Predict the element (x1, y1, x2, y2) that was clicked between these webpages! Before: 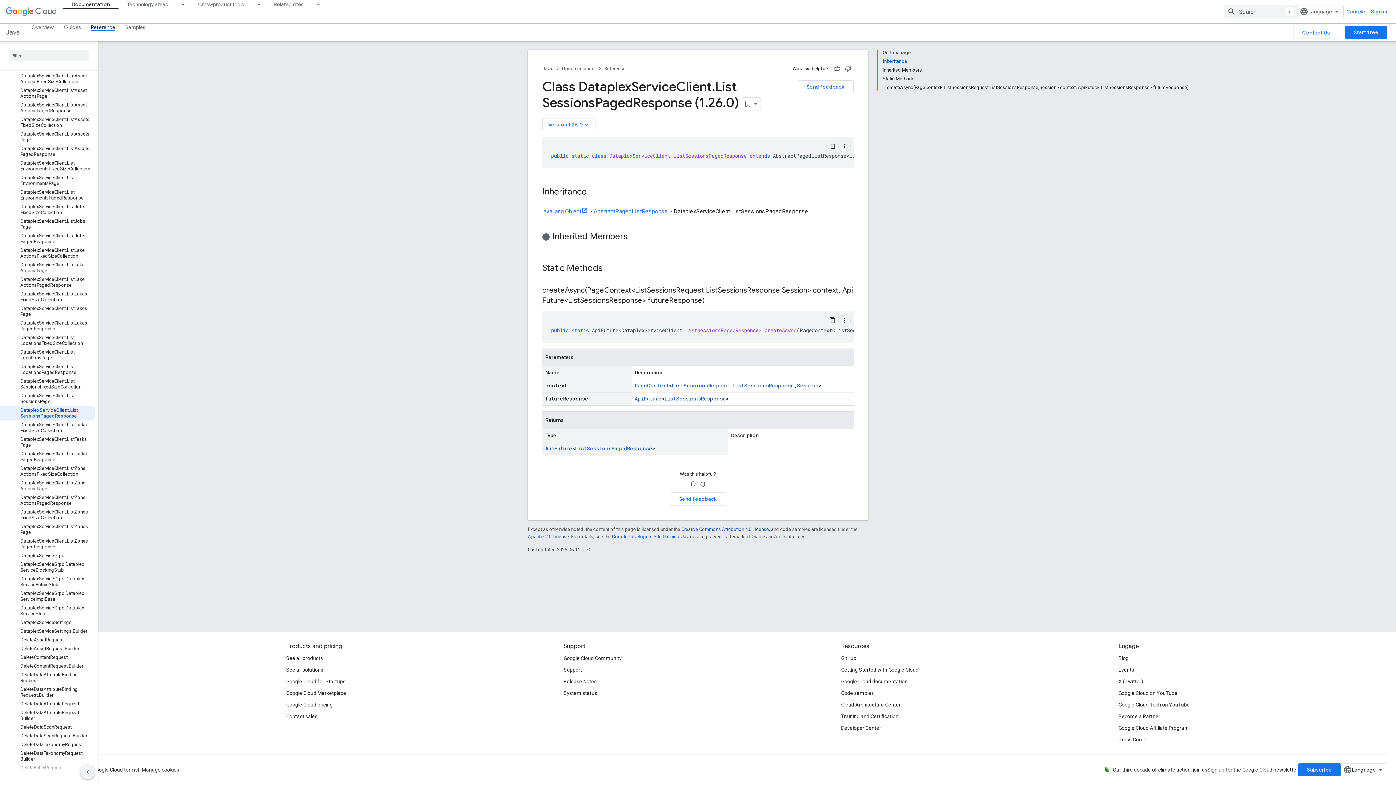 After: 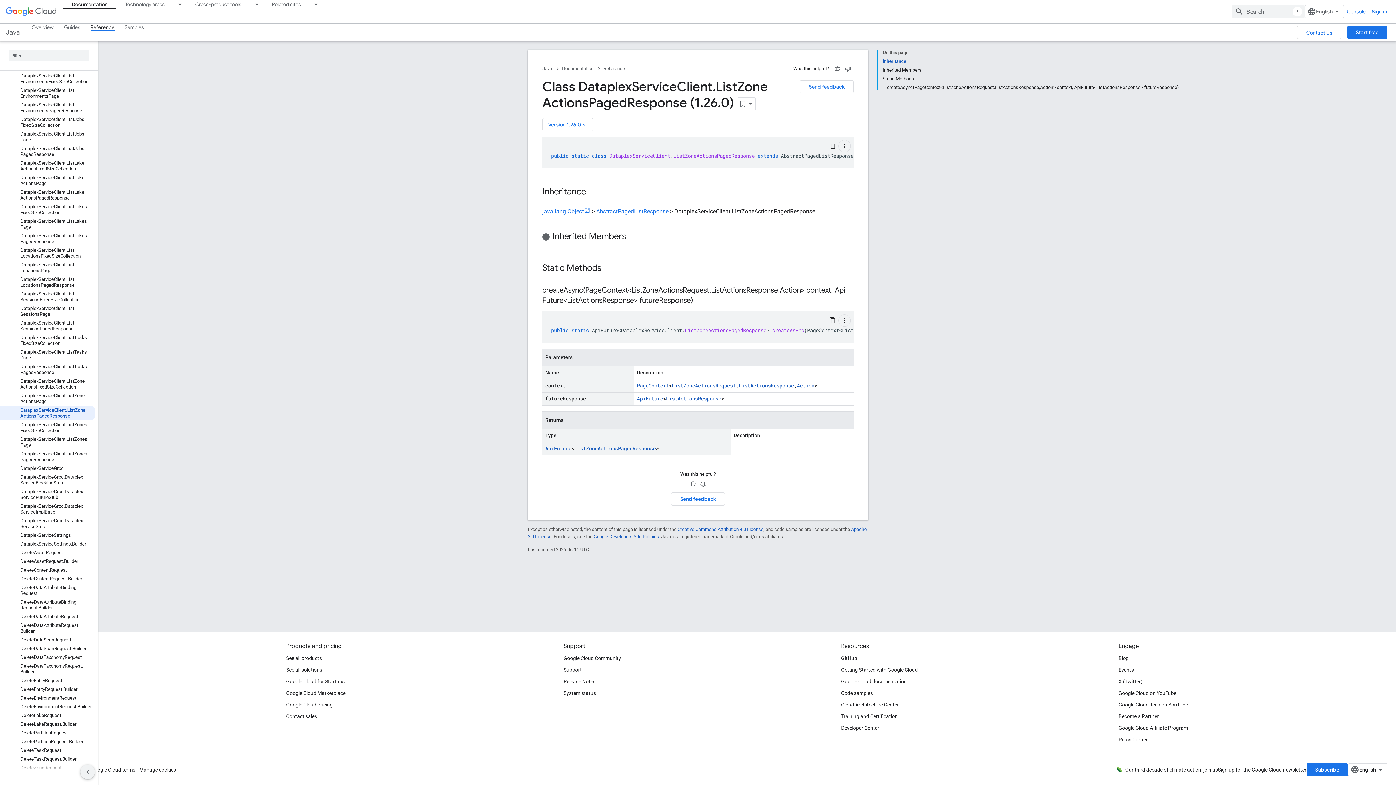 Action: bbox: (0, 493, 94, 508) label: DataplexServiceClient.ListZoneActionsPagedResponse